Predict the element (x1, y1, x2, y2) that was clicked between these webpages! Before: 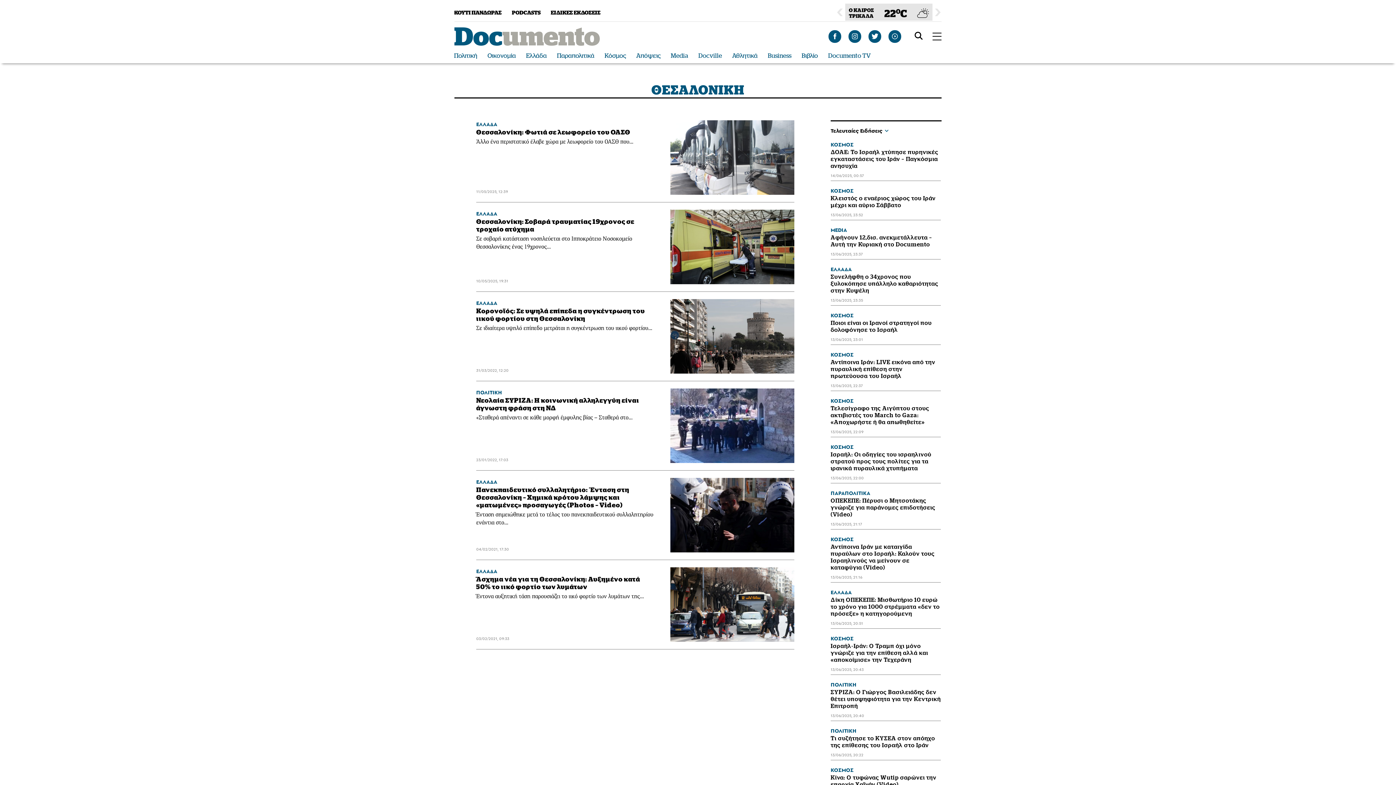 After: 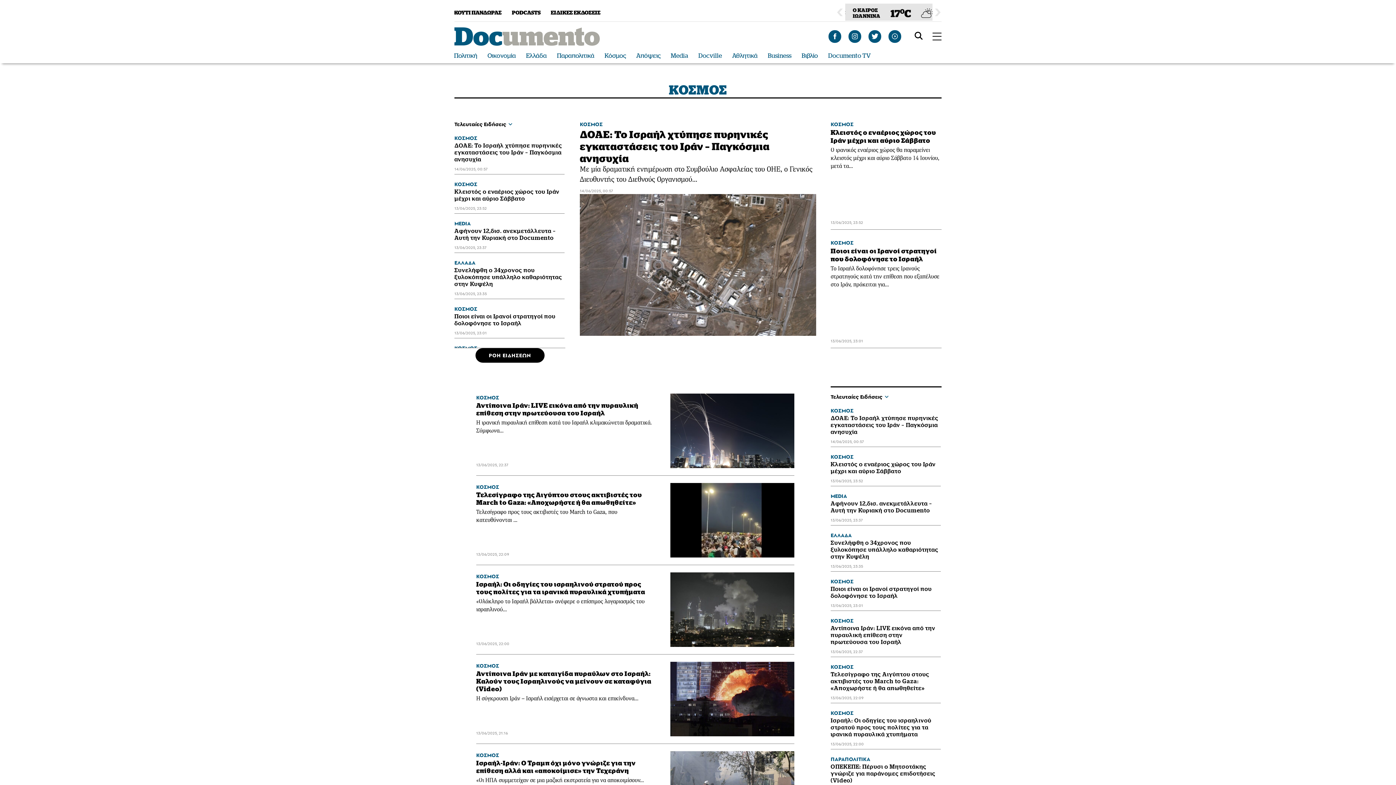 Action: bbox: (830, 383, 853, 391) label: ΚΟΣΜΟΣ